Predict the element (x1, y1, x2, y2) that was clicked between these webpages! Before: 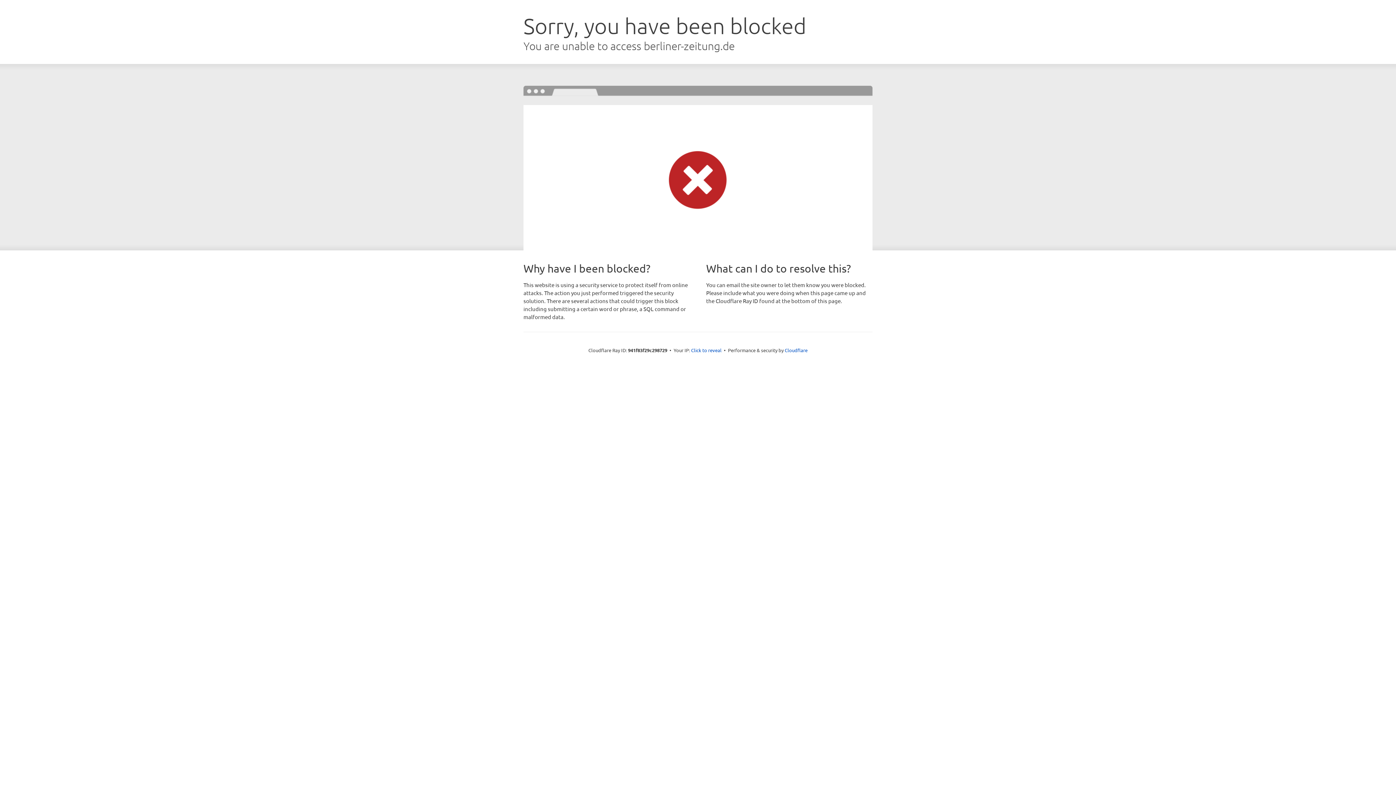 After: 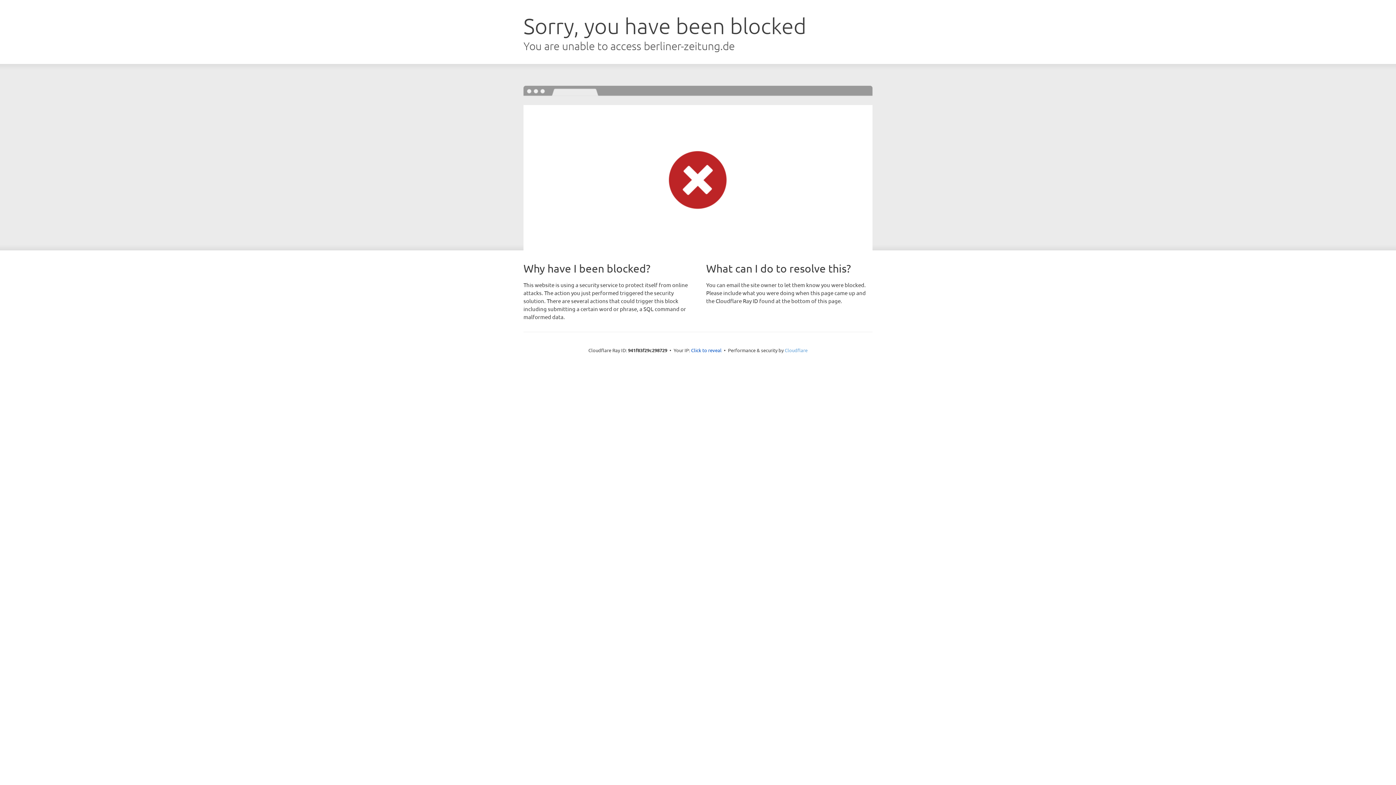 Action: label: Cloudflare bbox: (784, 347, 807, 353)